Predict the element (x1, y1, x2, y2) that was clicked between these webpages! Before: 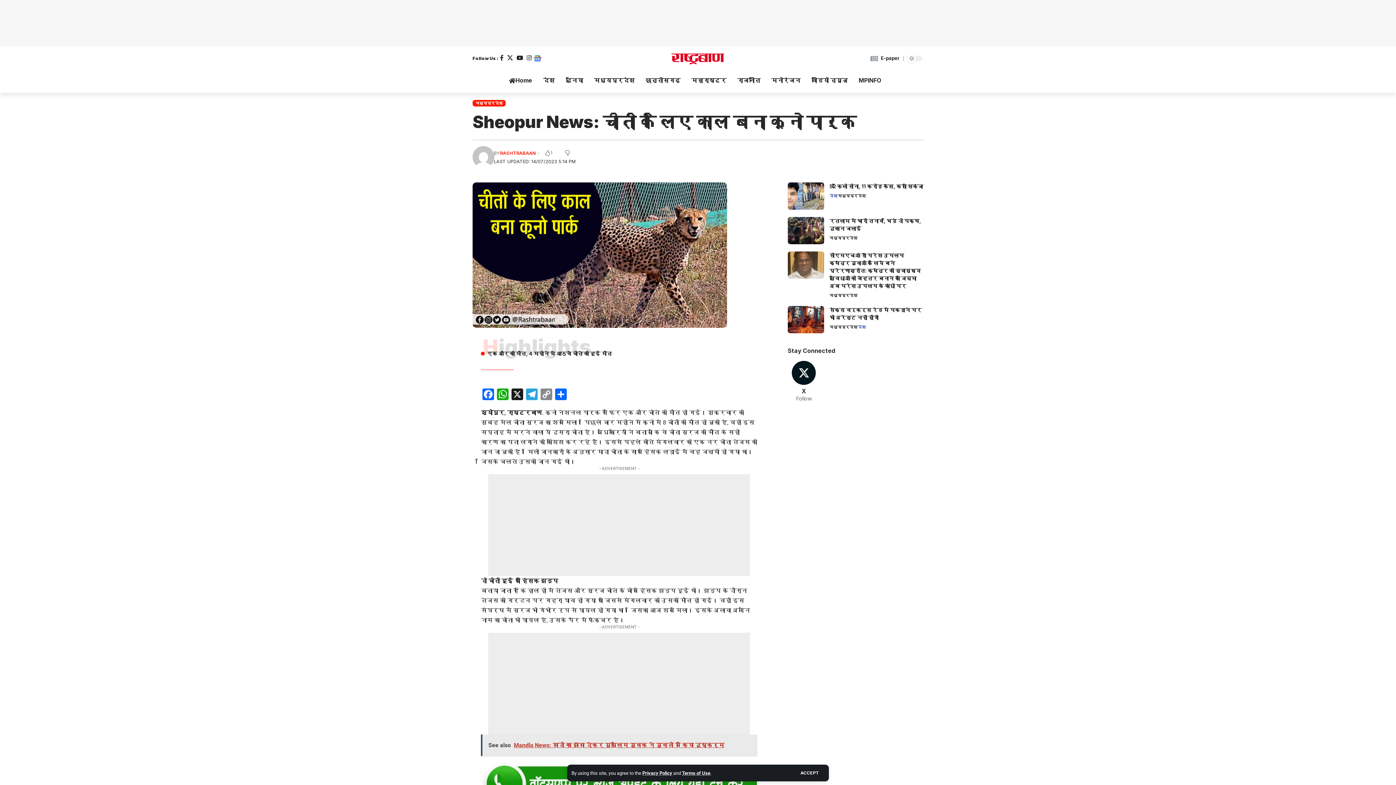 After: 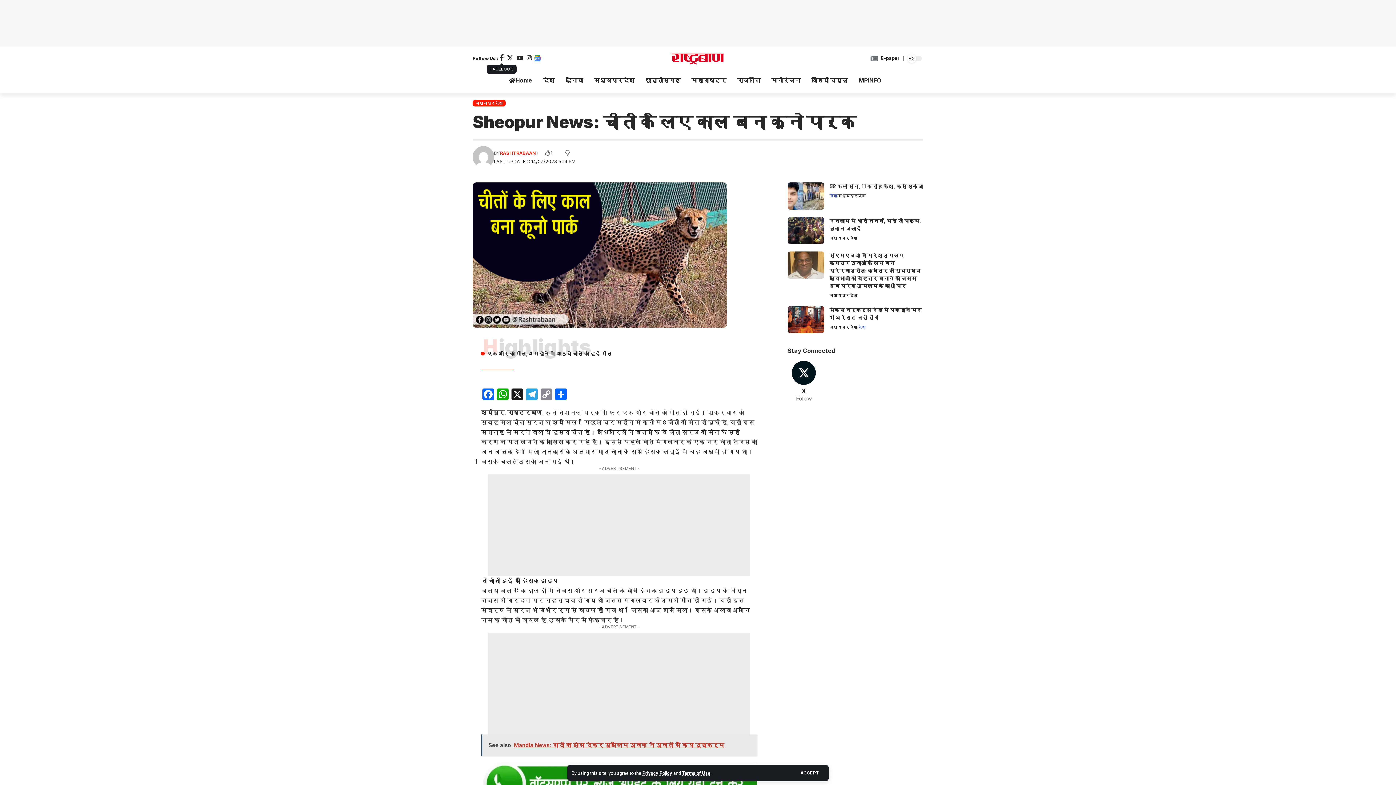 Action: label: Facebook bbox: (498, 53, 505, 62)